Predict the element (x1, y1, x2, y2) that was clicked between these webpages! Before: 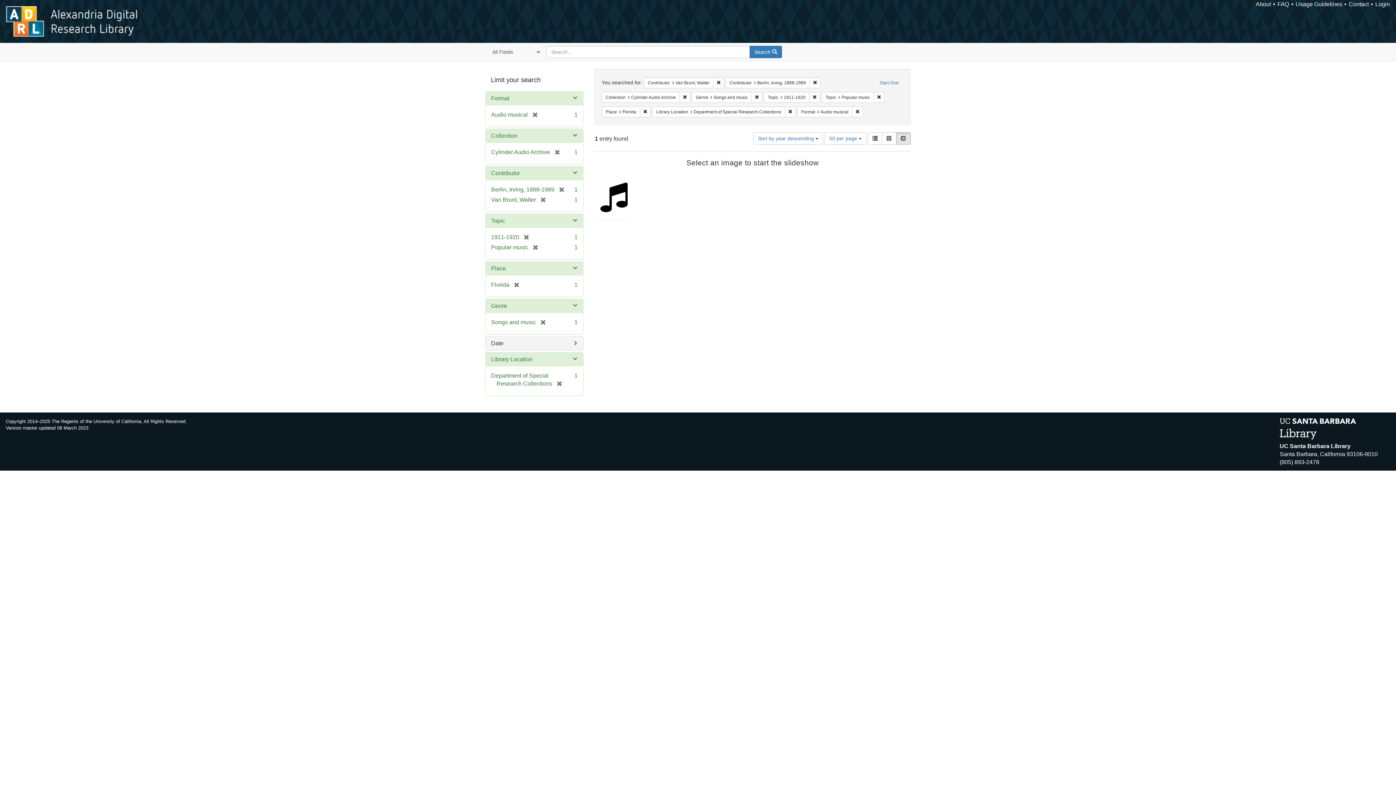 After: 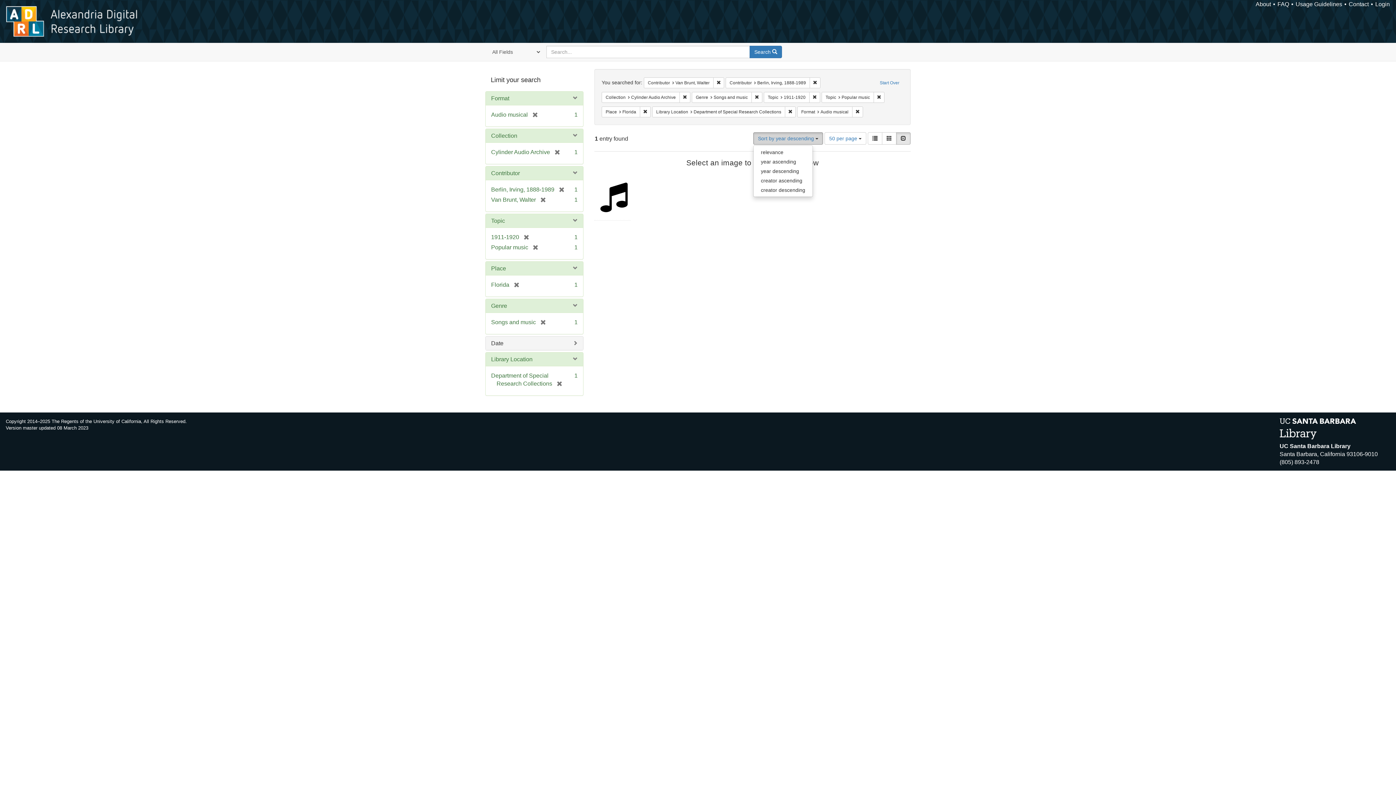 Action: label: Sort by year descending  bbox: (753, 132, 823, 144)